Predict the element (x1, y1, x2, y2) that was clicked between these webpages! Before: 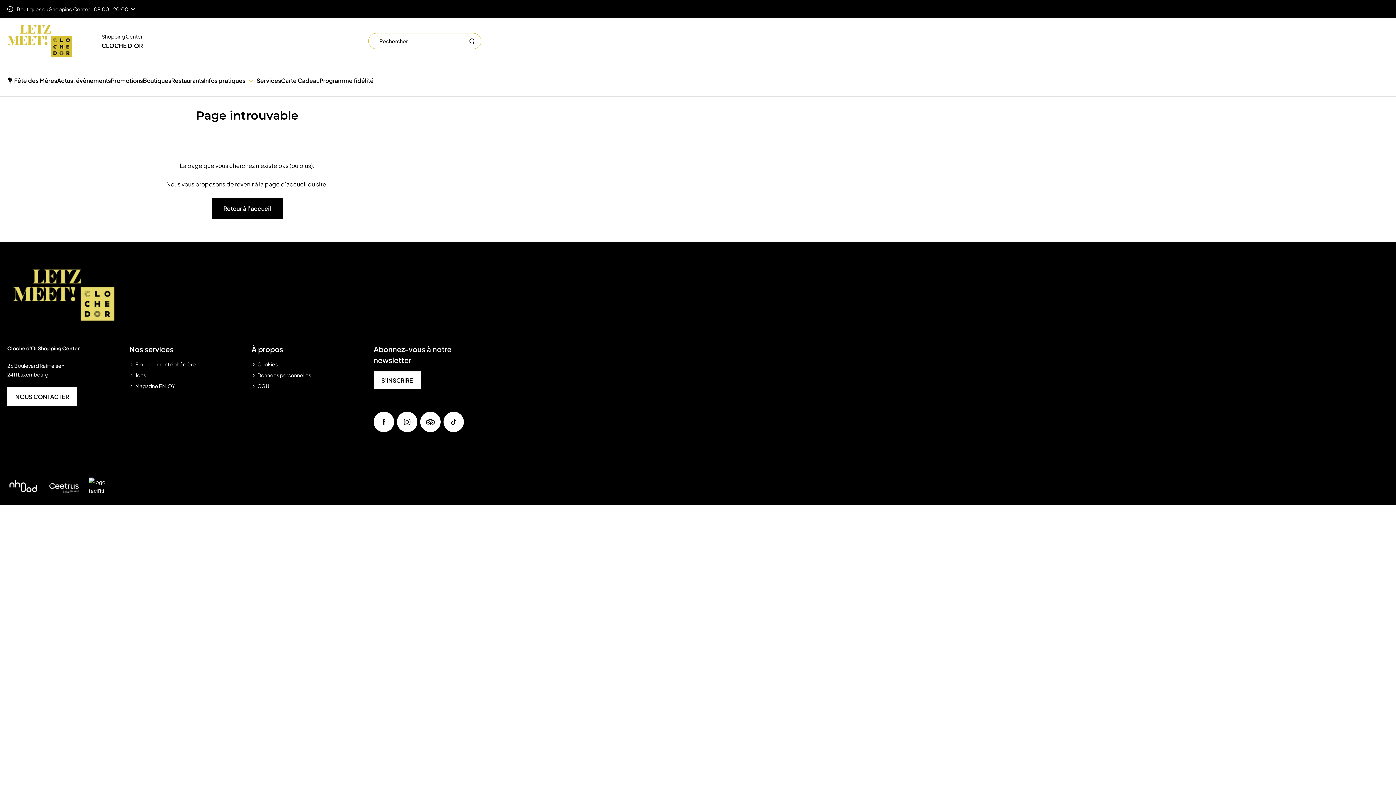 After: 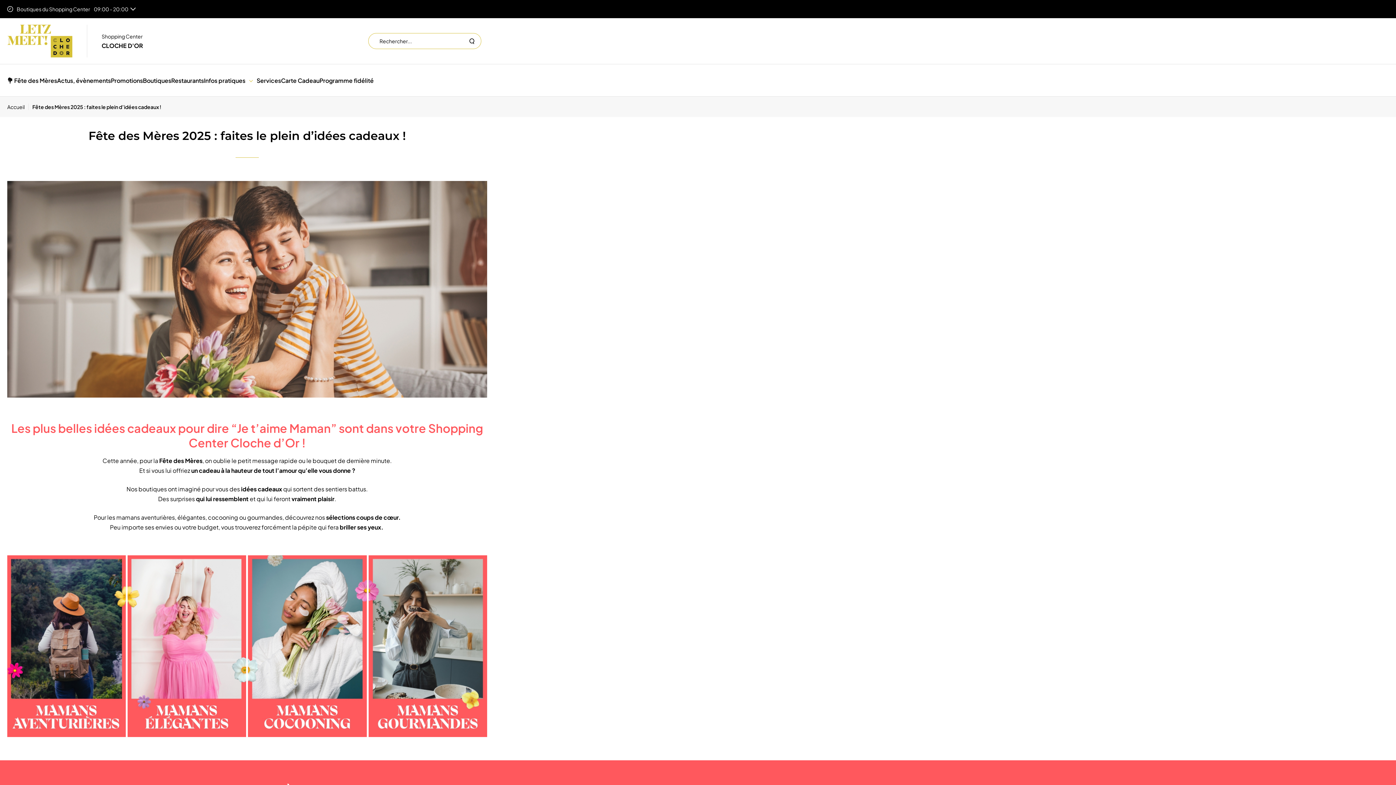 Action: label: 💐 Fête des Mères bbox: (7, 69, 57, 91)